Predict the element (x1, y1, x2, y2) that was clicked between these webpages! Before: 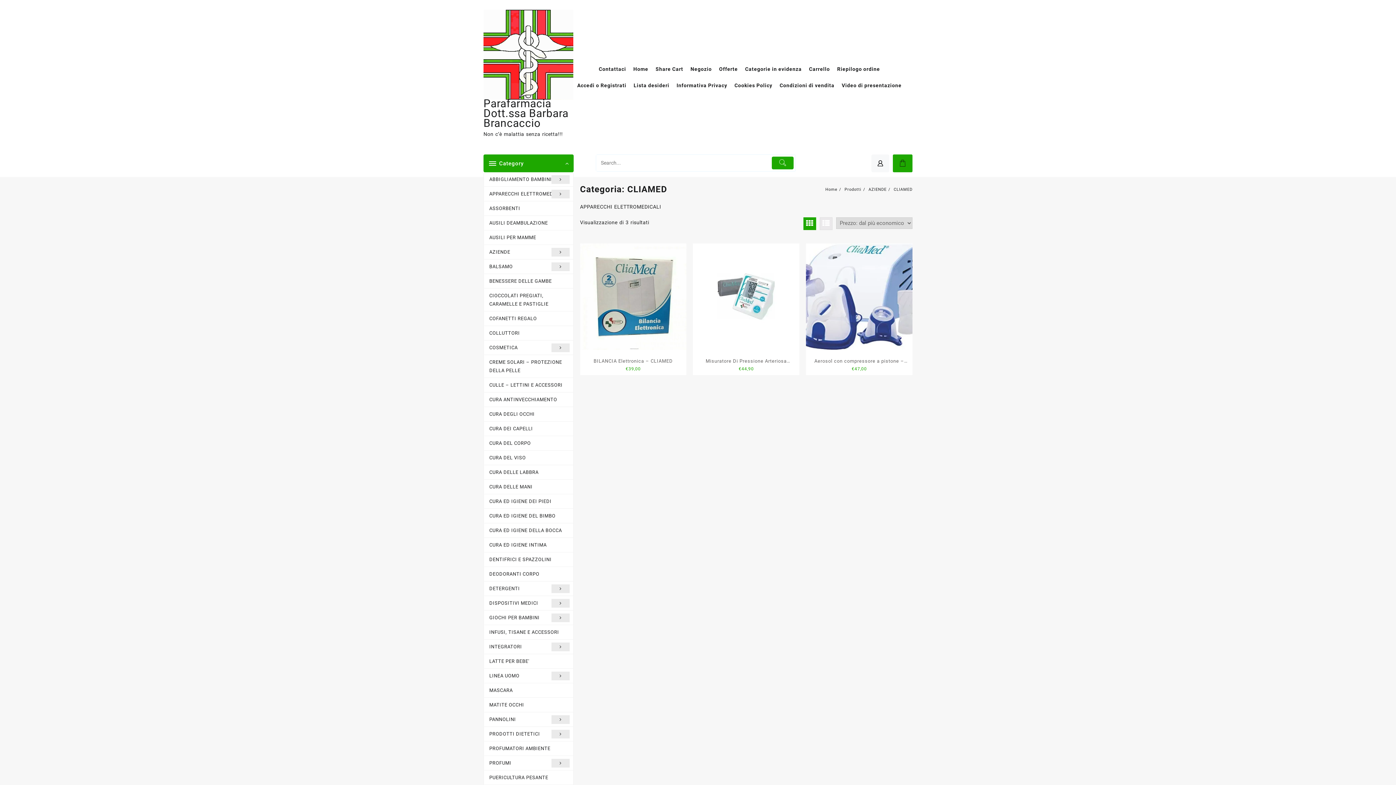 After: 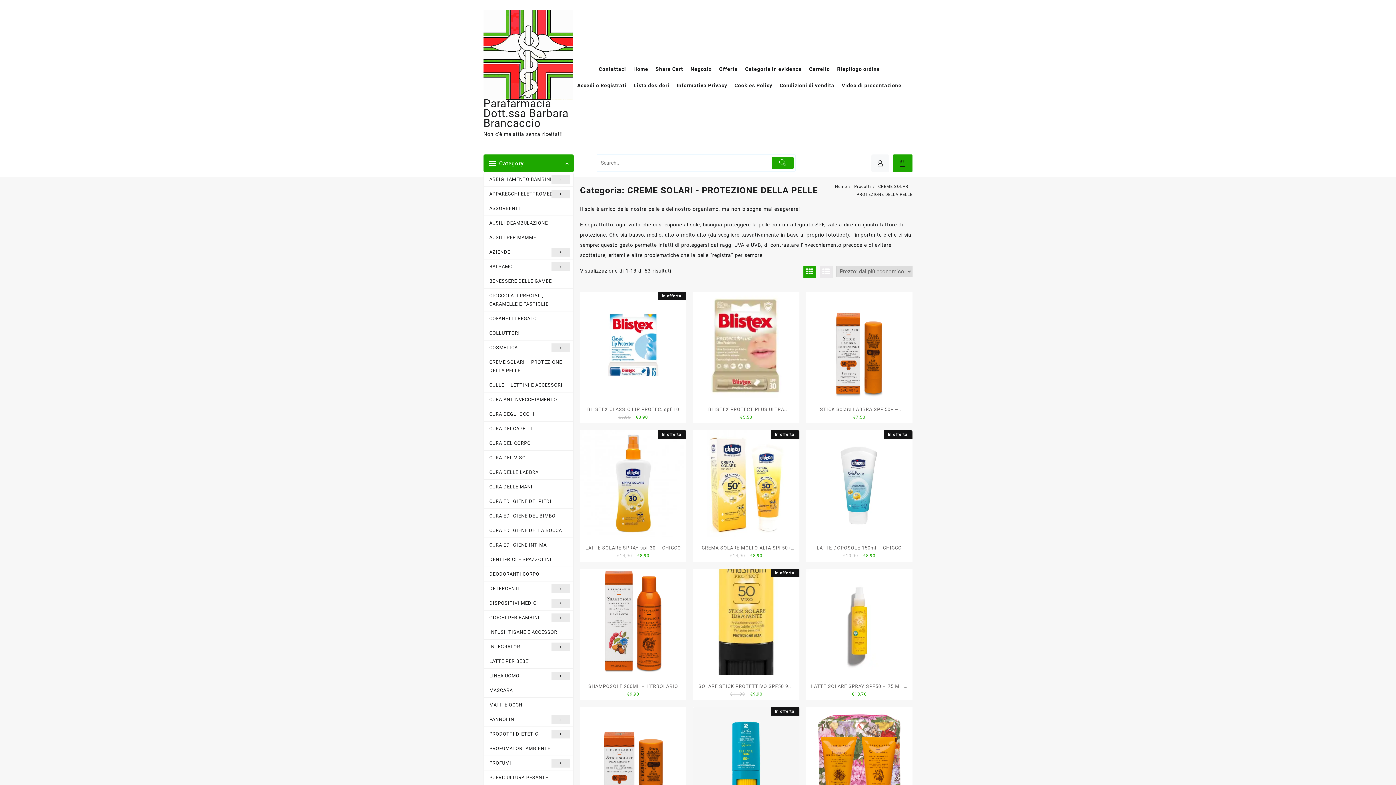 Action: bbox: (484, 355, 573, 378) label: CREME SOLARI – PROTEZIONE DELLA PELLE